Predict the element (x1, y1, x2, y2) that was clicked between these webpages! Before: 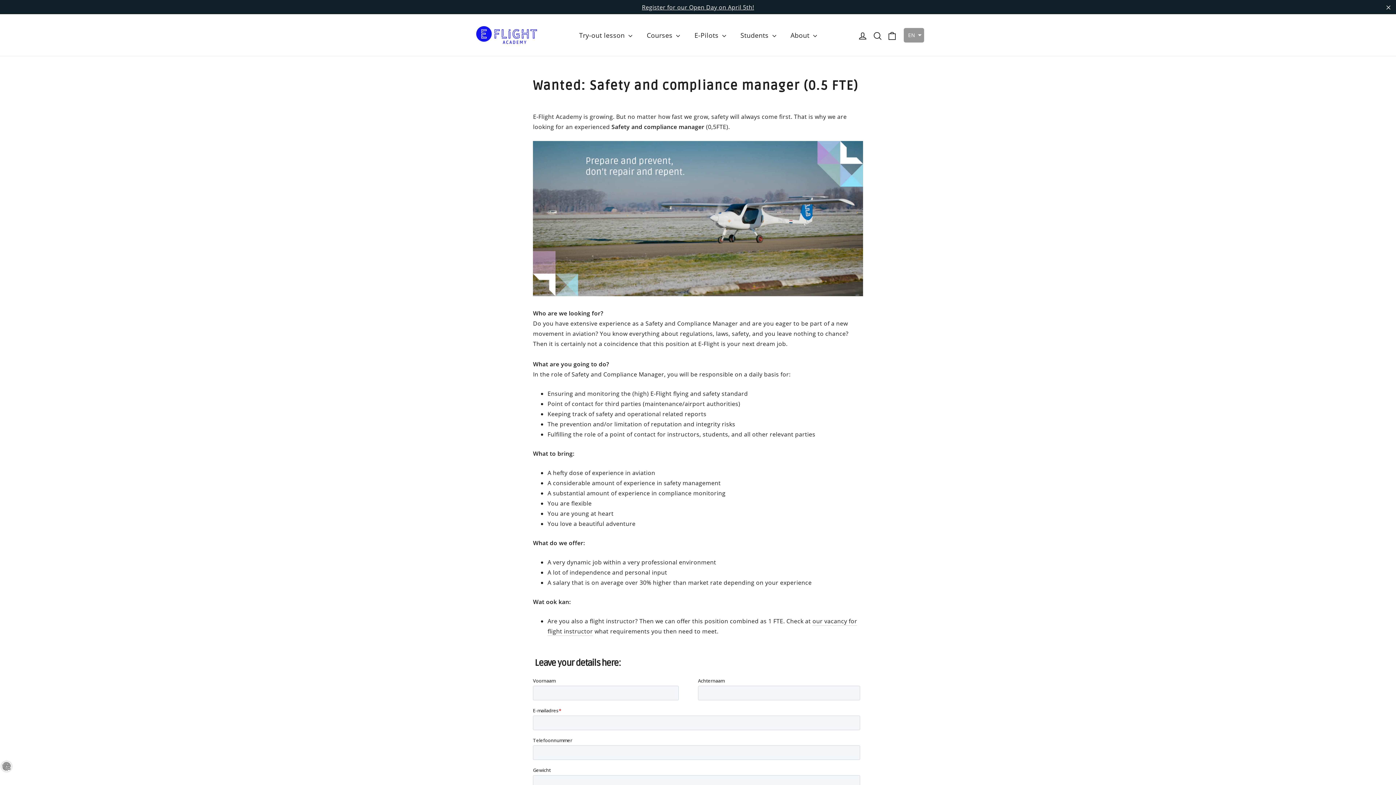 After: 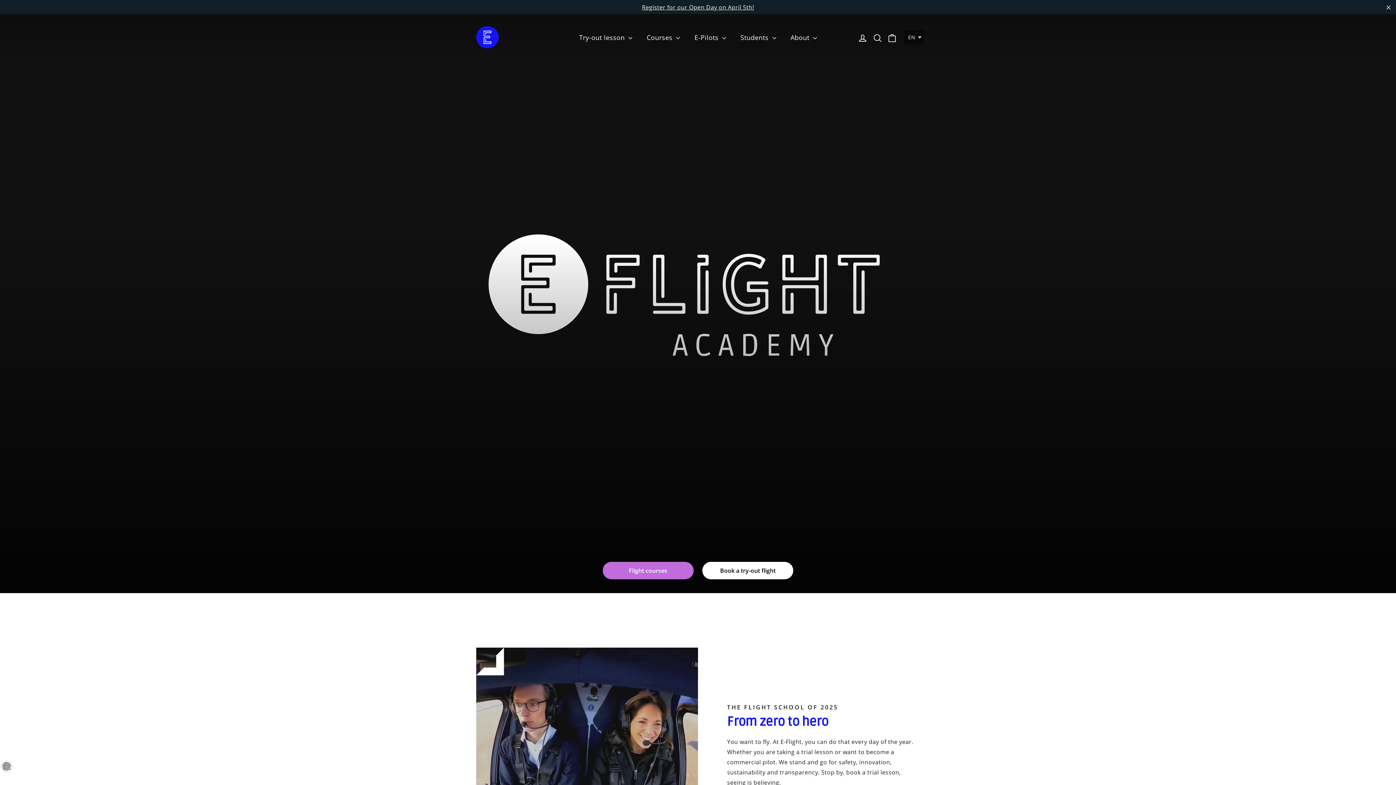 Action: bbox: (476, 26, 536, 43)